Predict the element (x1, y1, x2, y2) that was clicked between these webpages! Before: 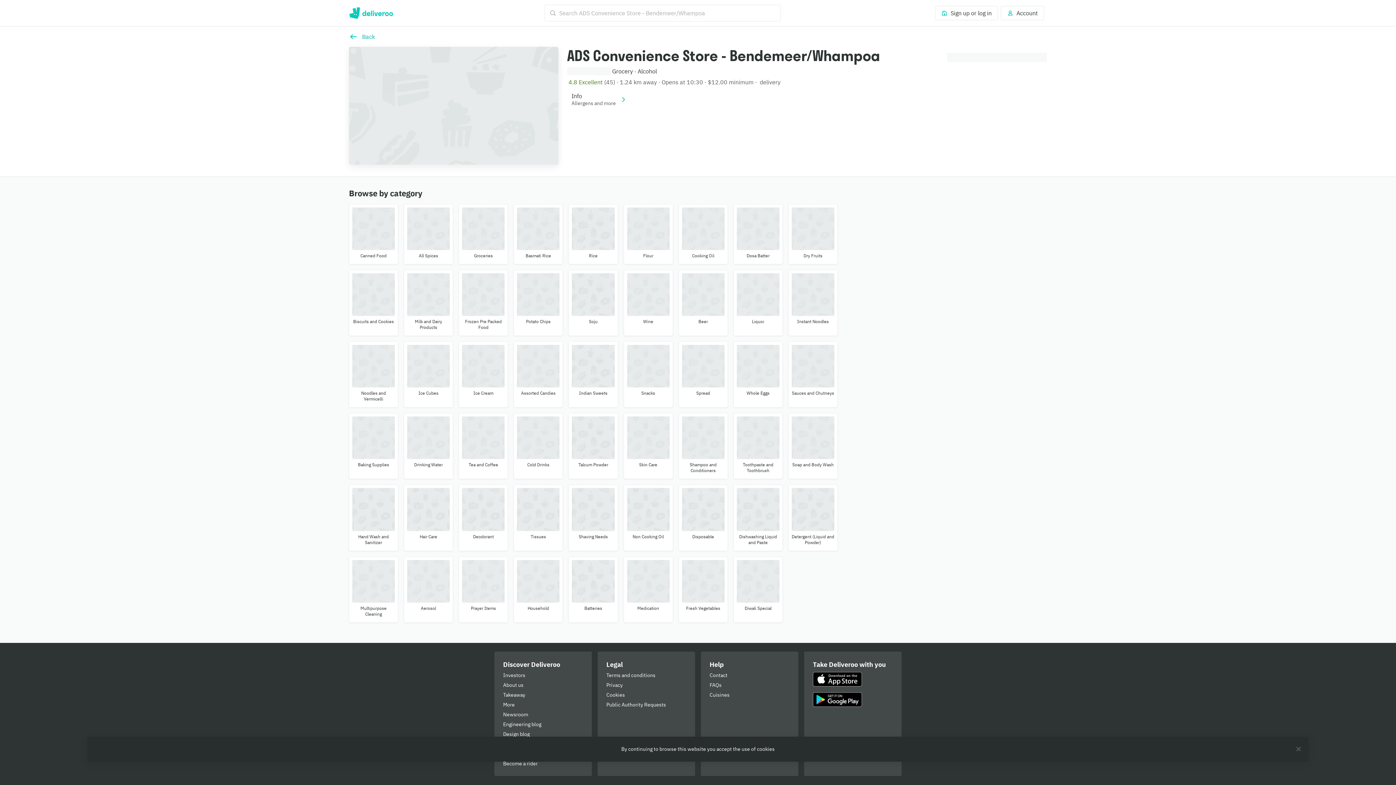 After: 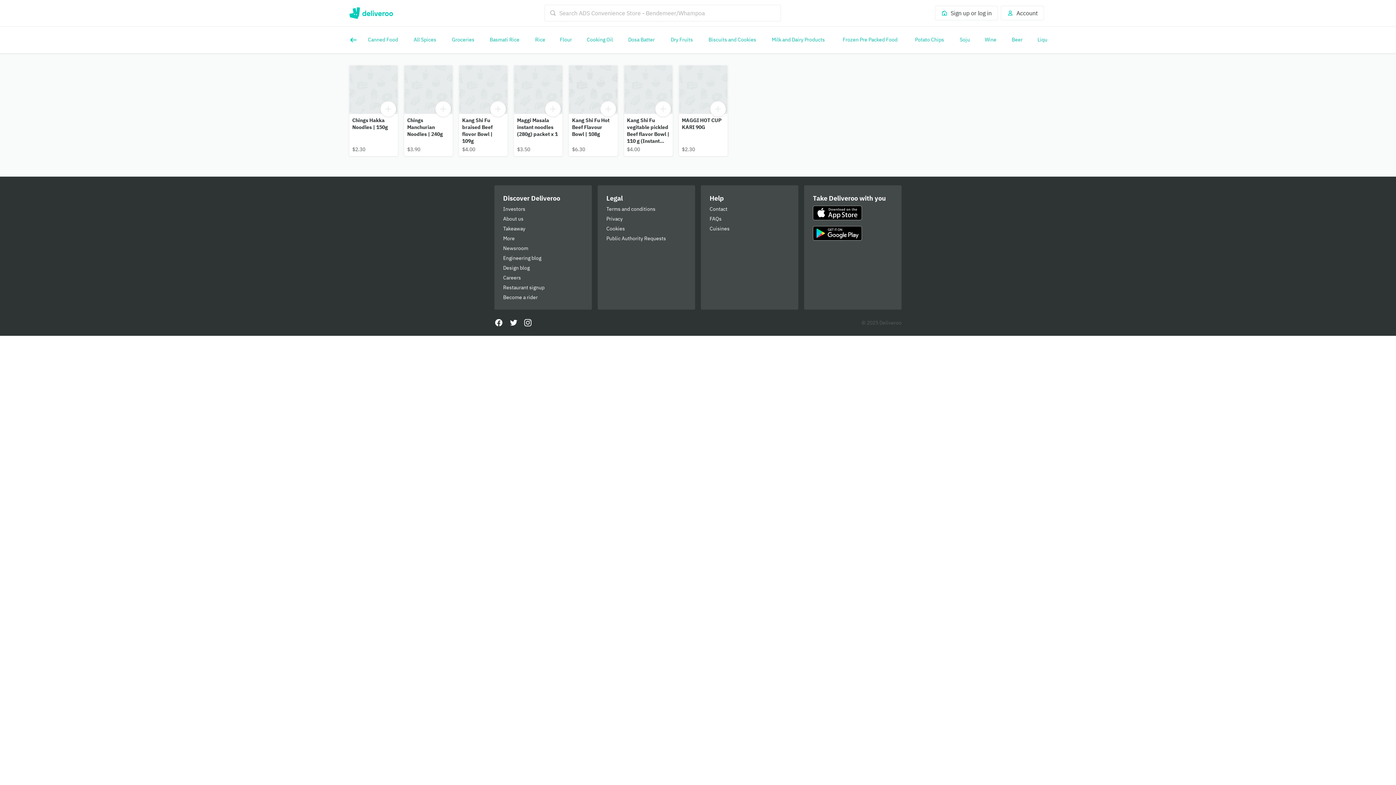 Action: label: Instant Noodles bbox: (788, 270, 837, 336)